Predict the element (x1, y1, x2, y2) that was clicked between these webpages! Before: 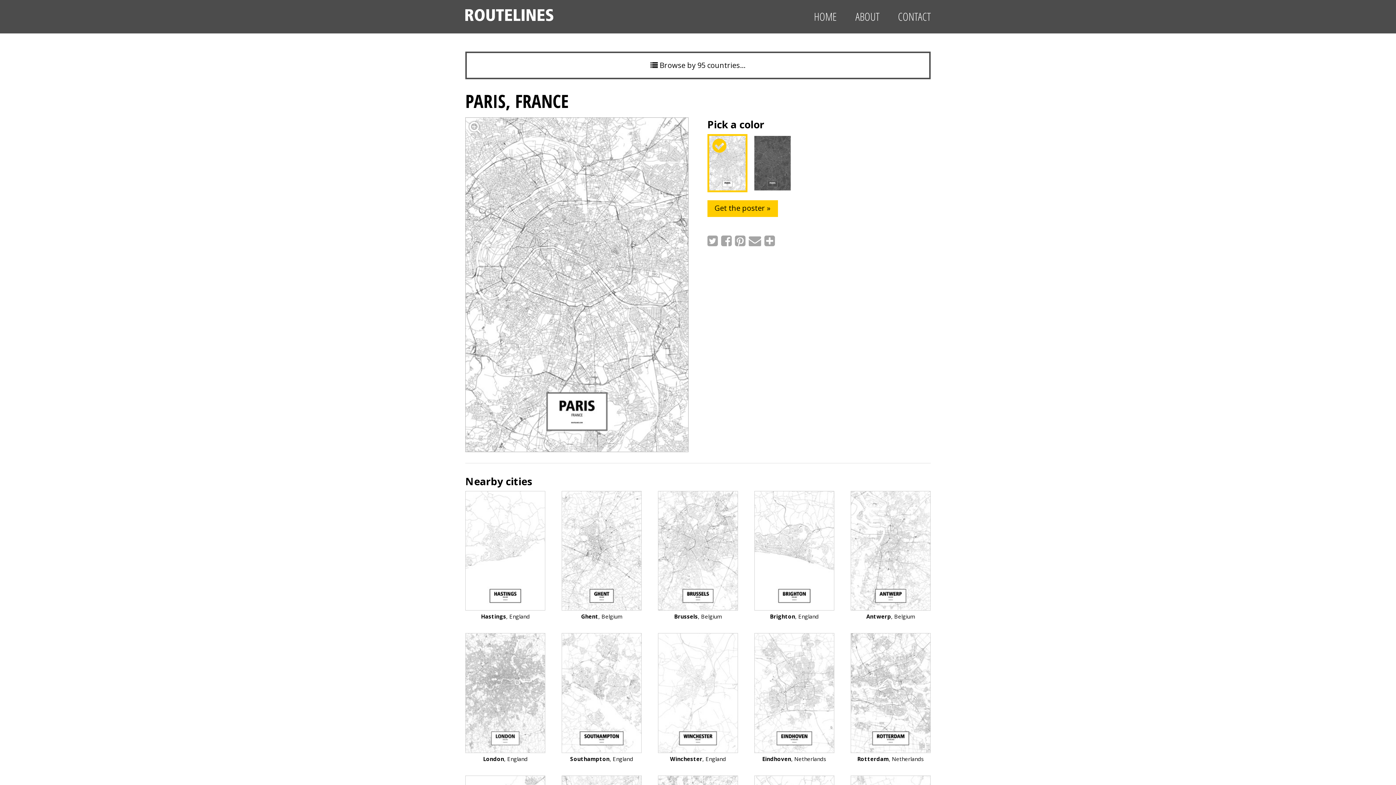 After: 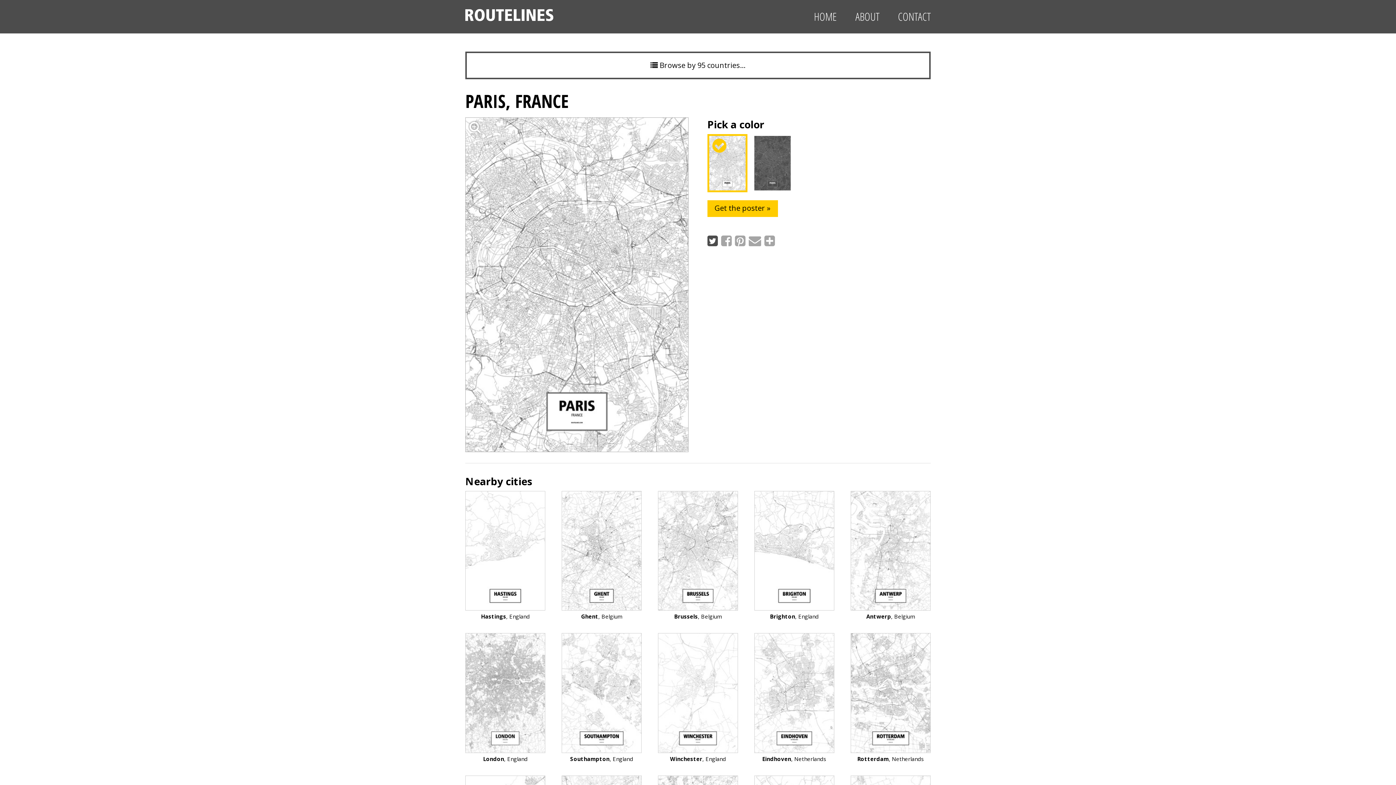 Action: bbox: (707, 238, 718, 247)